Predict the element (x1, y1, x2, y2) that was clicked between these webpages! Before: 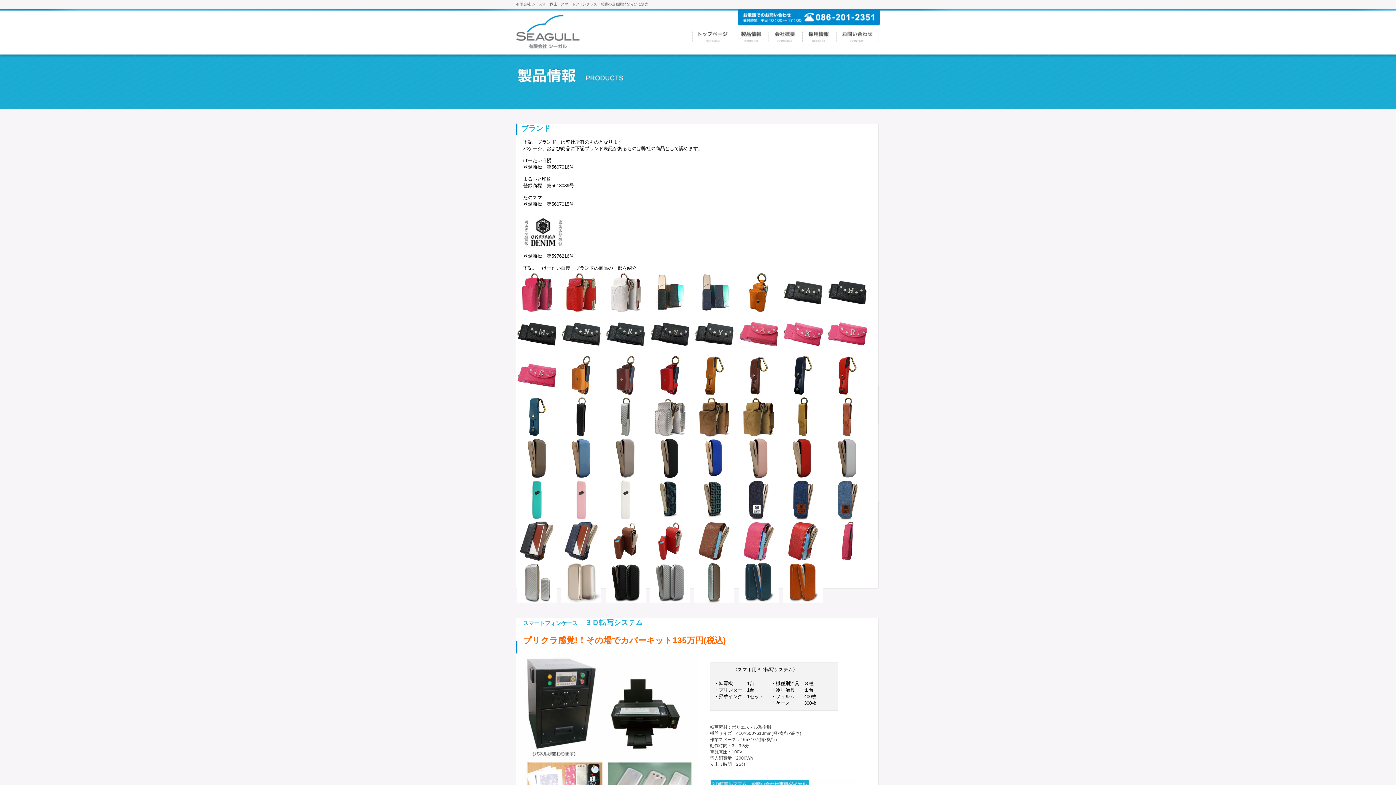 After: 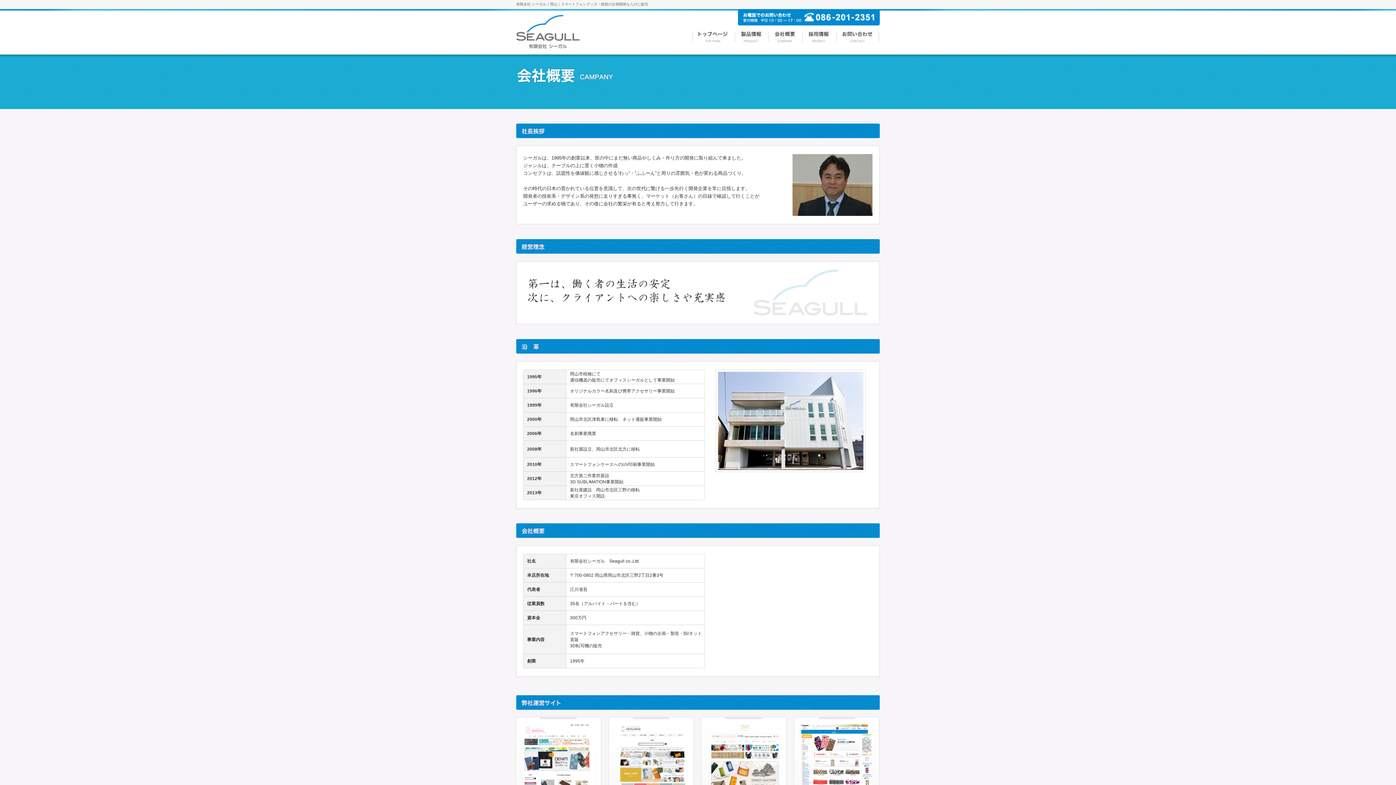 Action: bbox: (768, 39, 800, 44)